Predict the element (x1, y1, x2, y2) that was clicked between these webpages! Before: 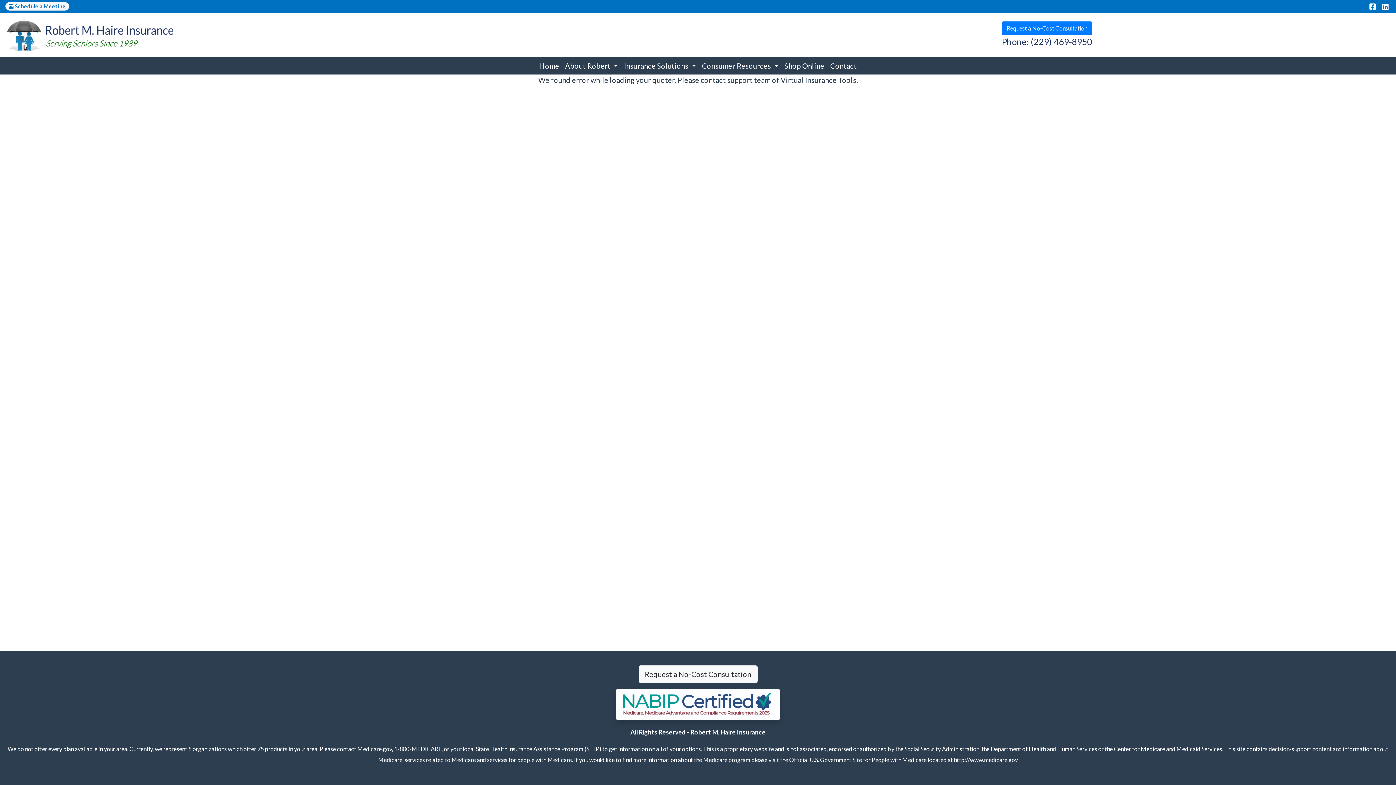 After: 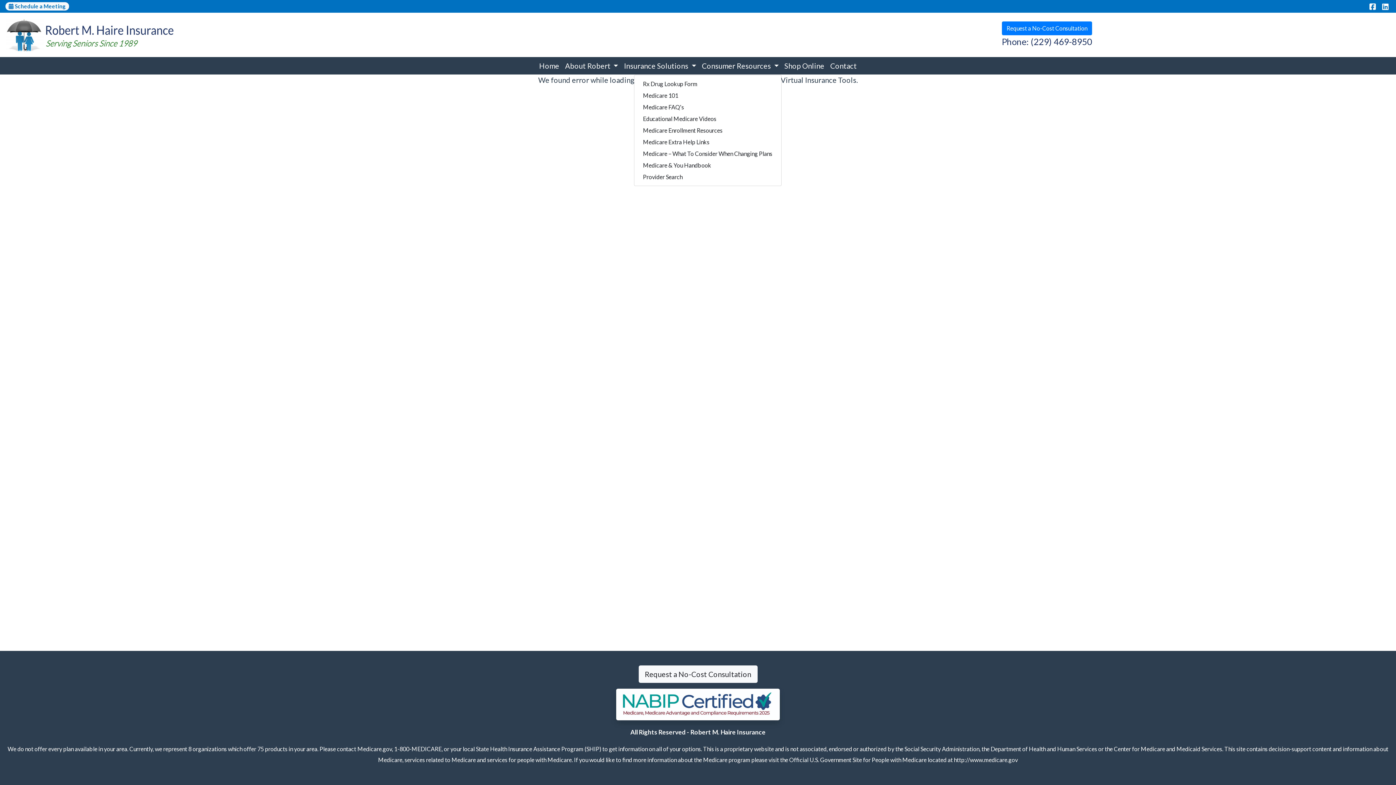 Action: bbox: (699, 57, 781, 74) label: Consumer Resources 